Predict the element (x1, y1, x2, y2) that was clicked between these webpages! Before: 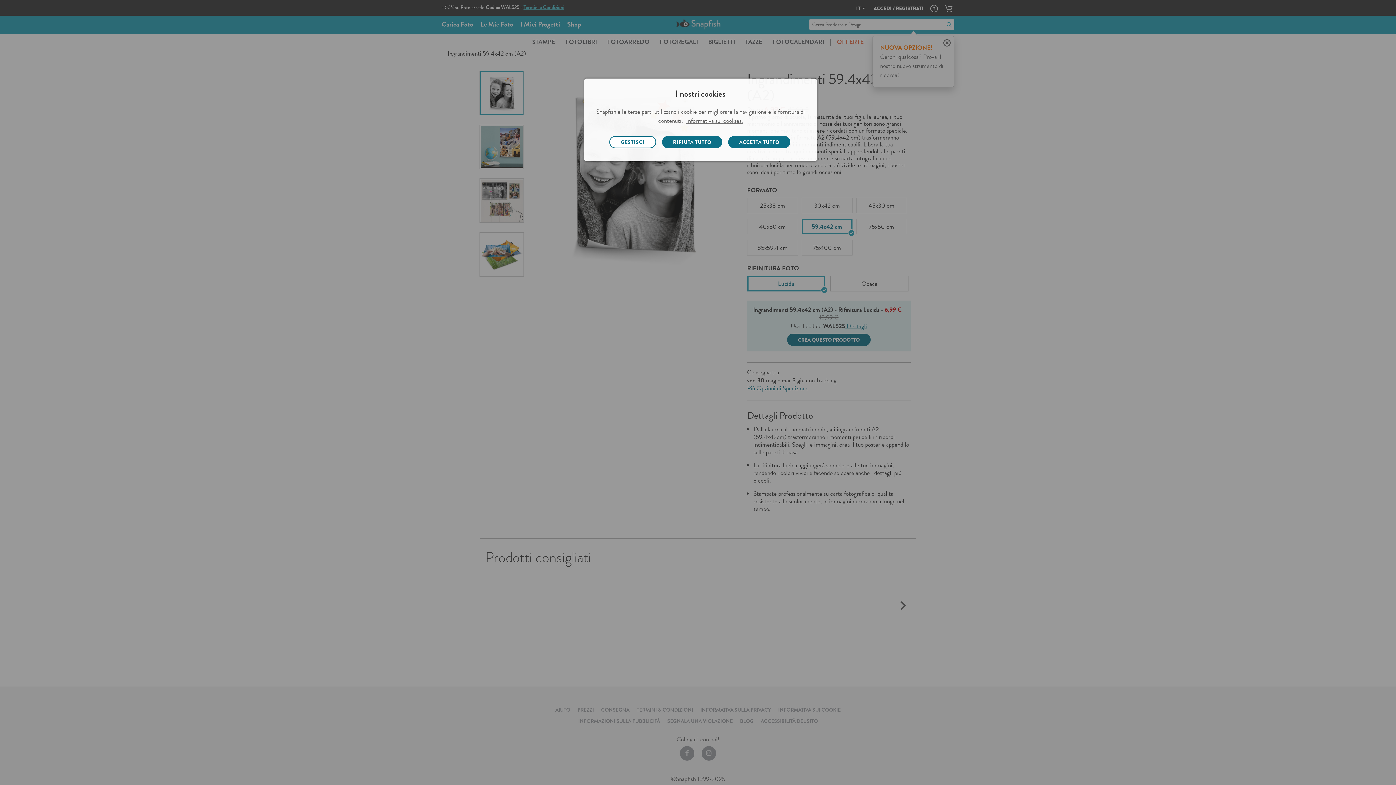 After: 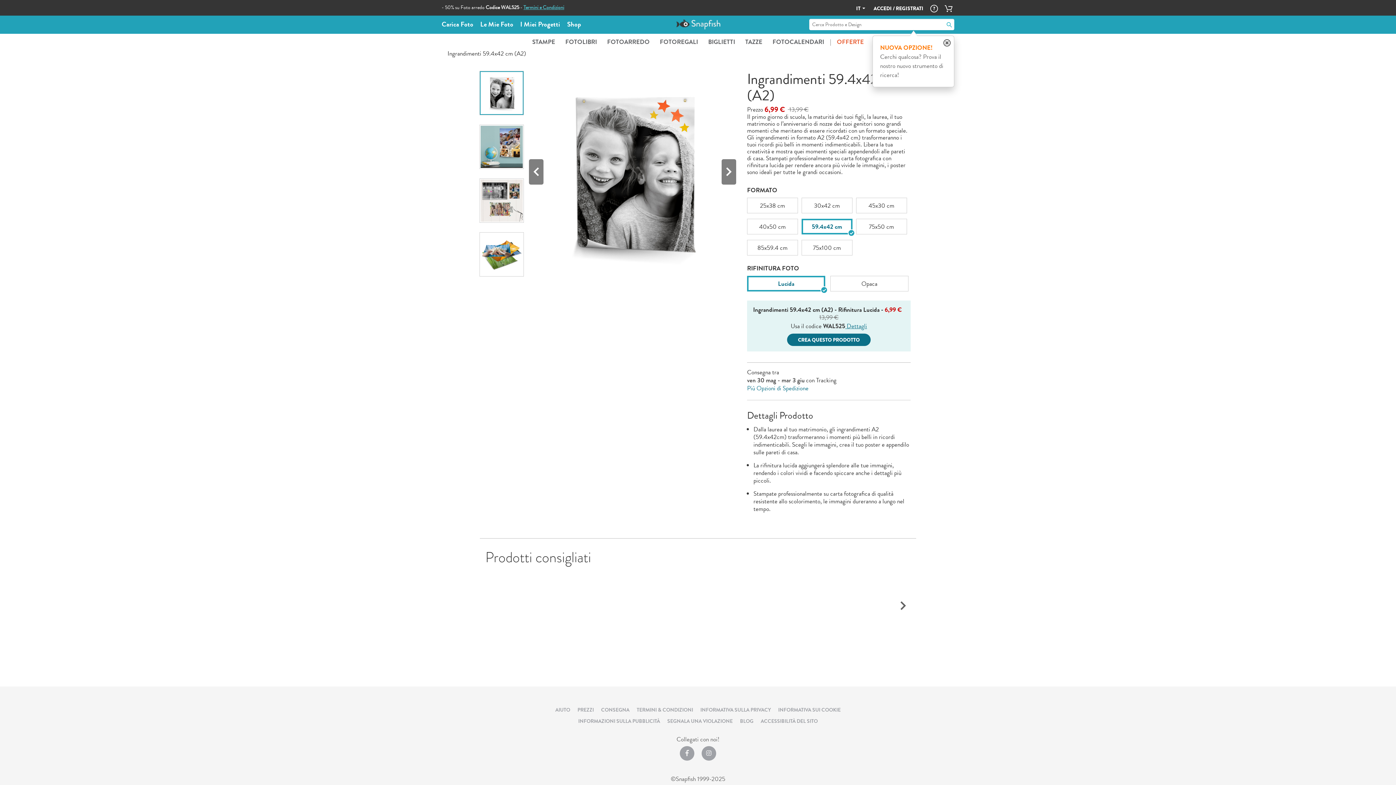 Action: label: RIFIUTA TUTTO bbox: (662, 136, 722, 148)